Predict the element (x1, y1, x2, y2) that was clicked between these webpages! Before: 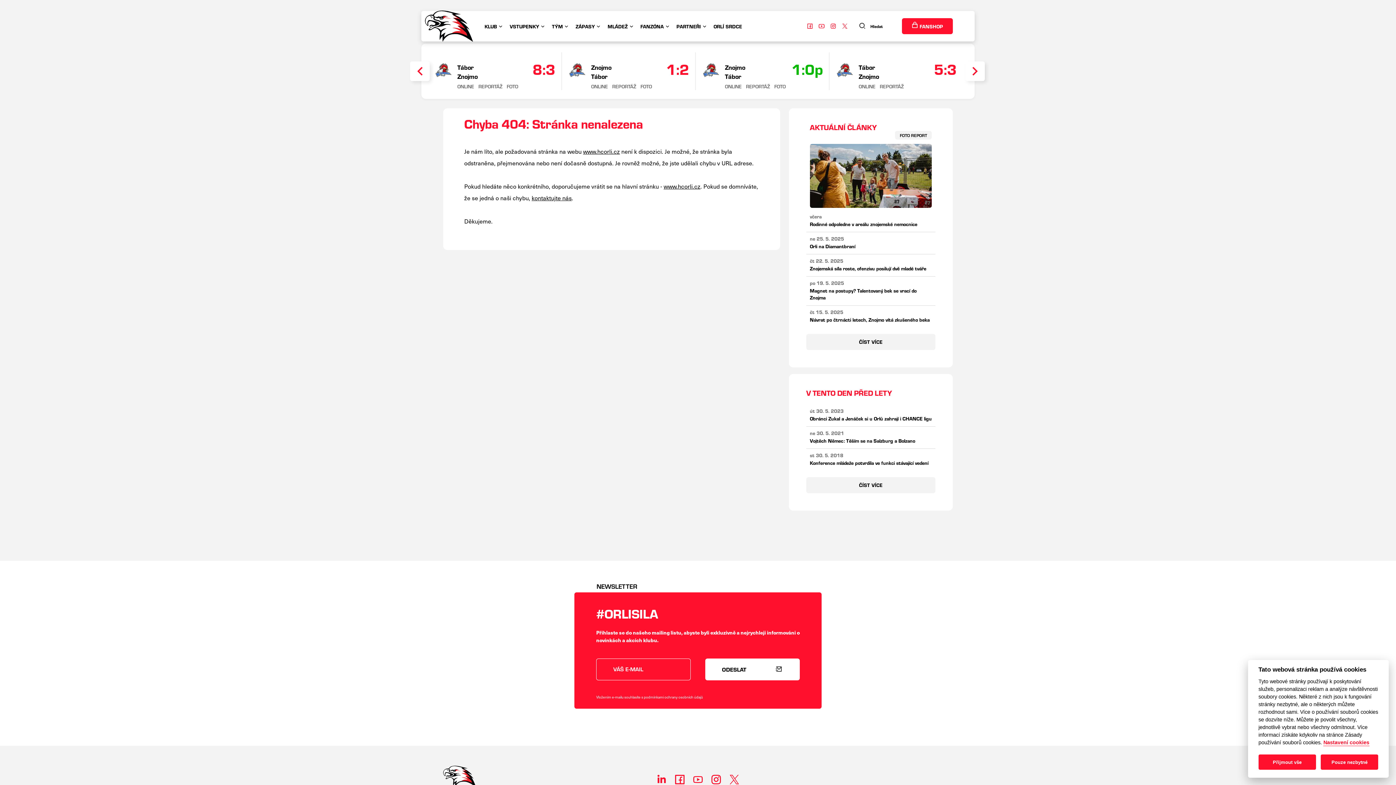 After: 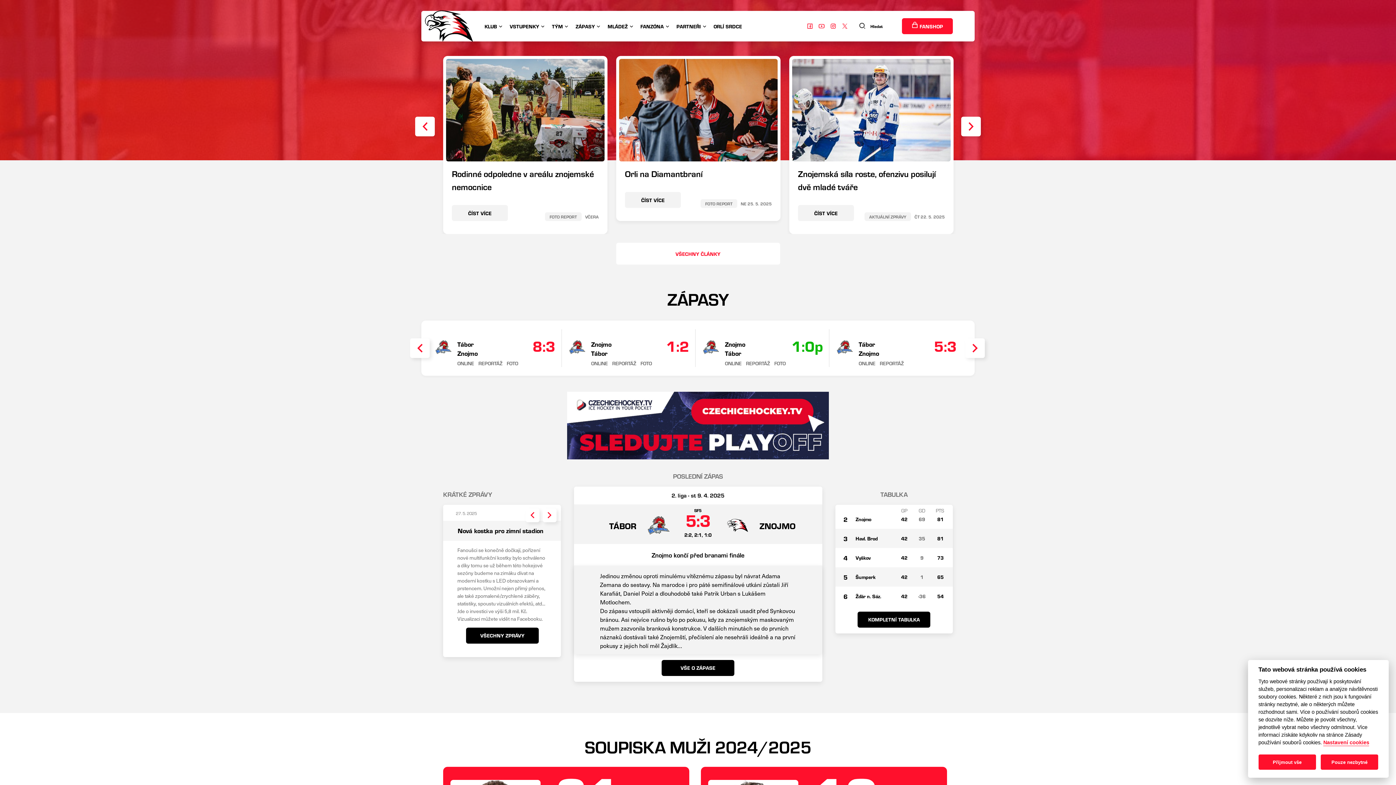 Action: bbox: (443, 763, 476, 789)